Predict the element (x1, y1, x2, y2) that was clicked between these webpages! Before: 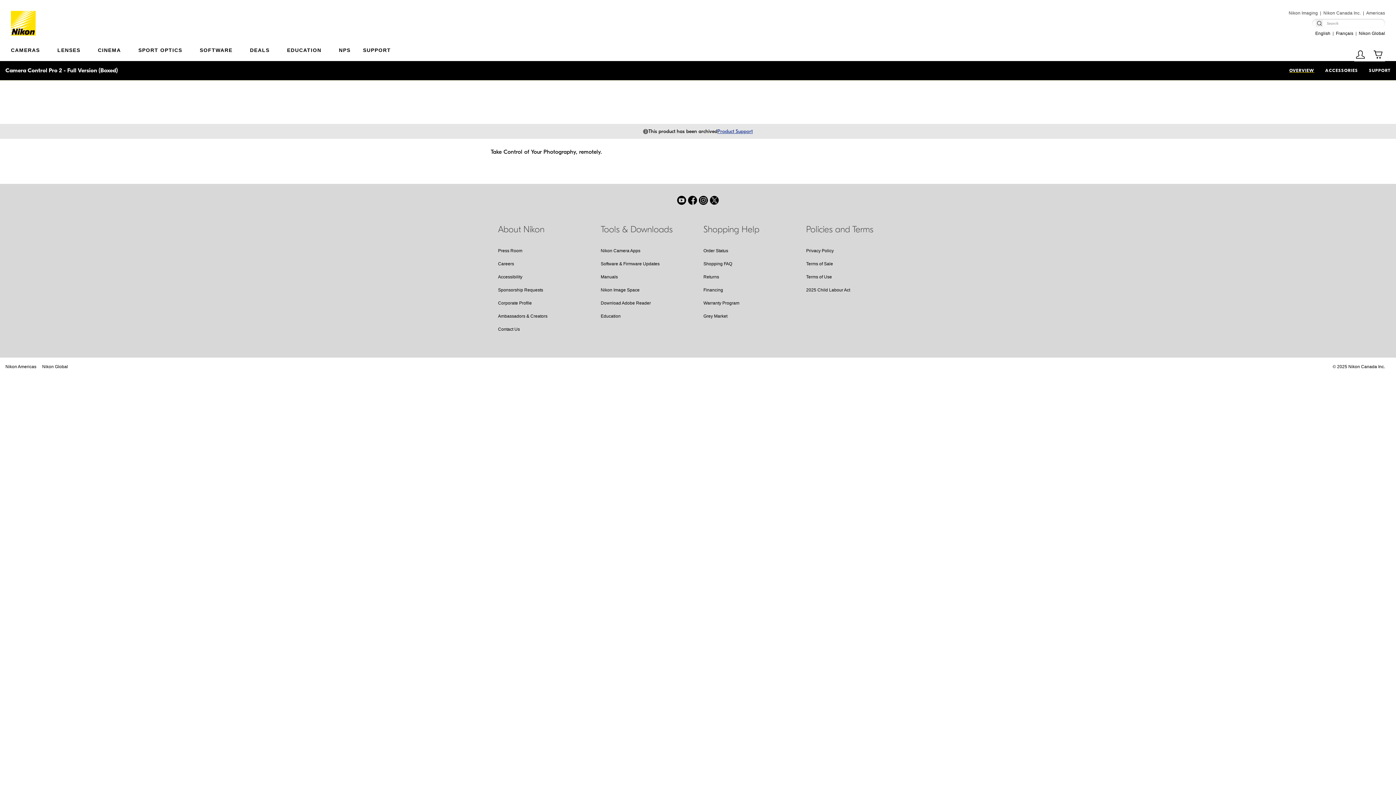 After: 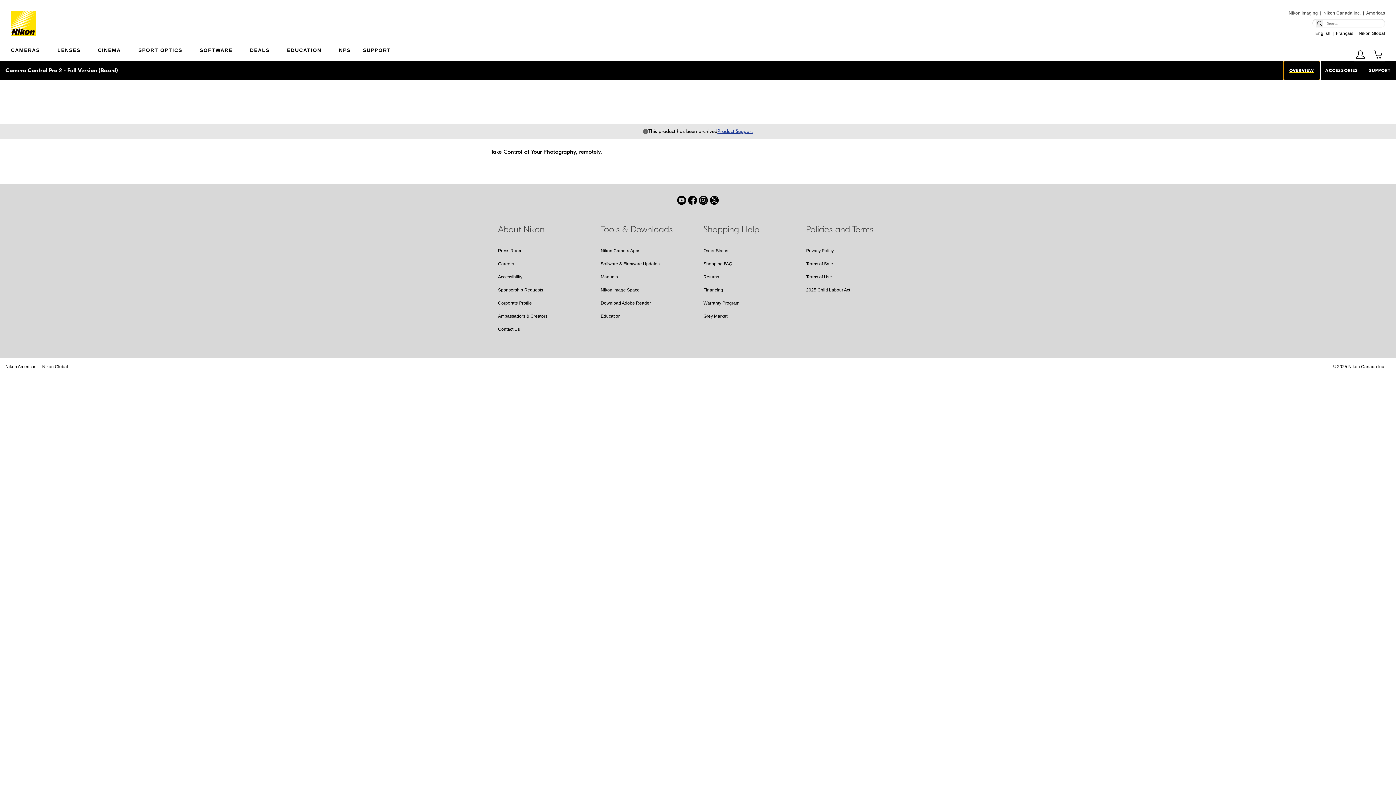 Action: label: OVERVIEW bbox: (1284, 61, 1320, 79)